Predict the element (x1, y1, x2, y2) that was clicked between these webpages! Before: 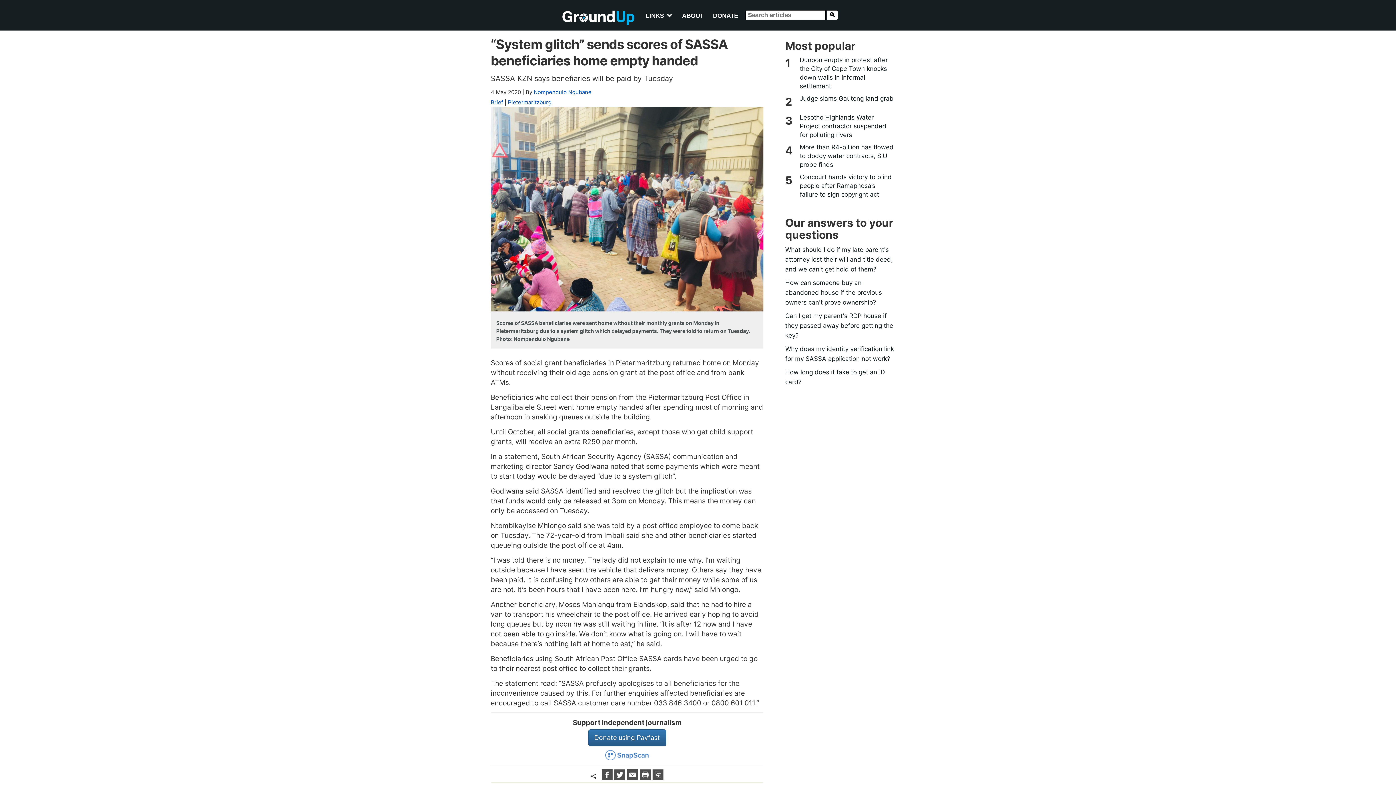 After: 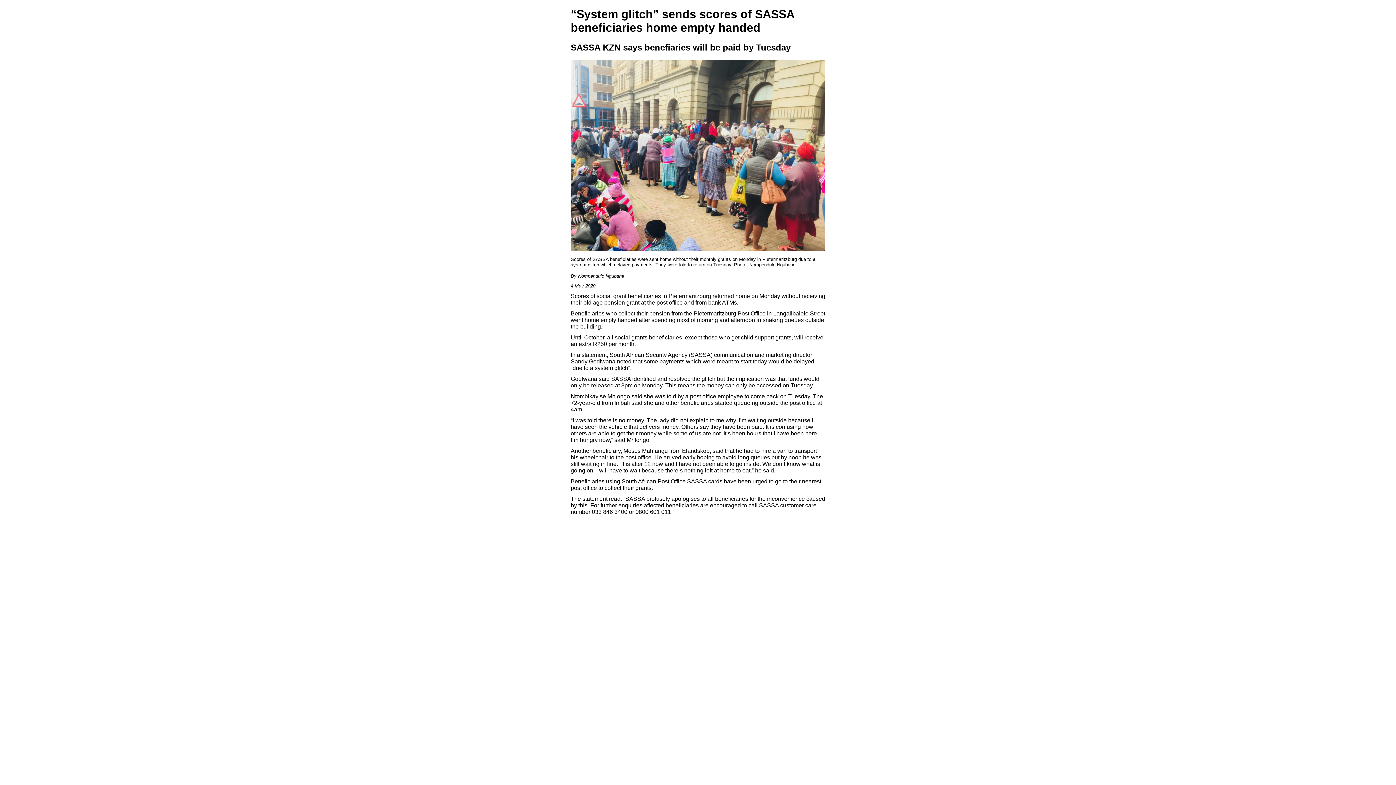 Action: label:   bbox: (639, 774, 652, 782)